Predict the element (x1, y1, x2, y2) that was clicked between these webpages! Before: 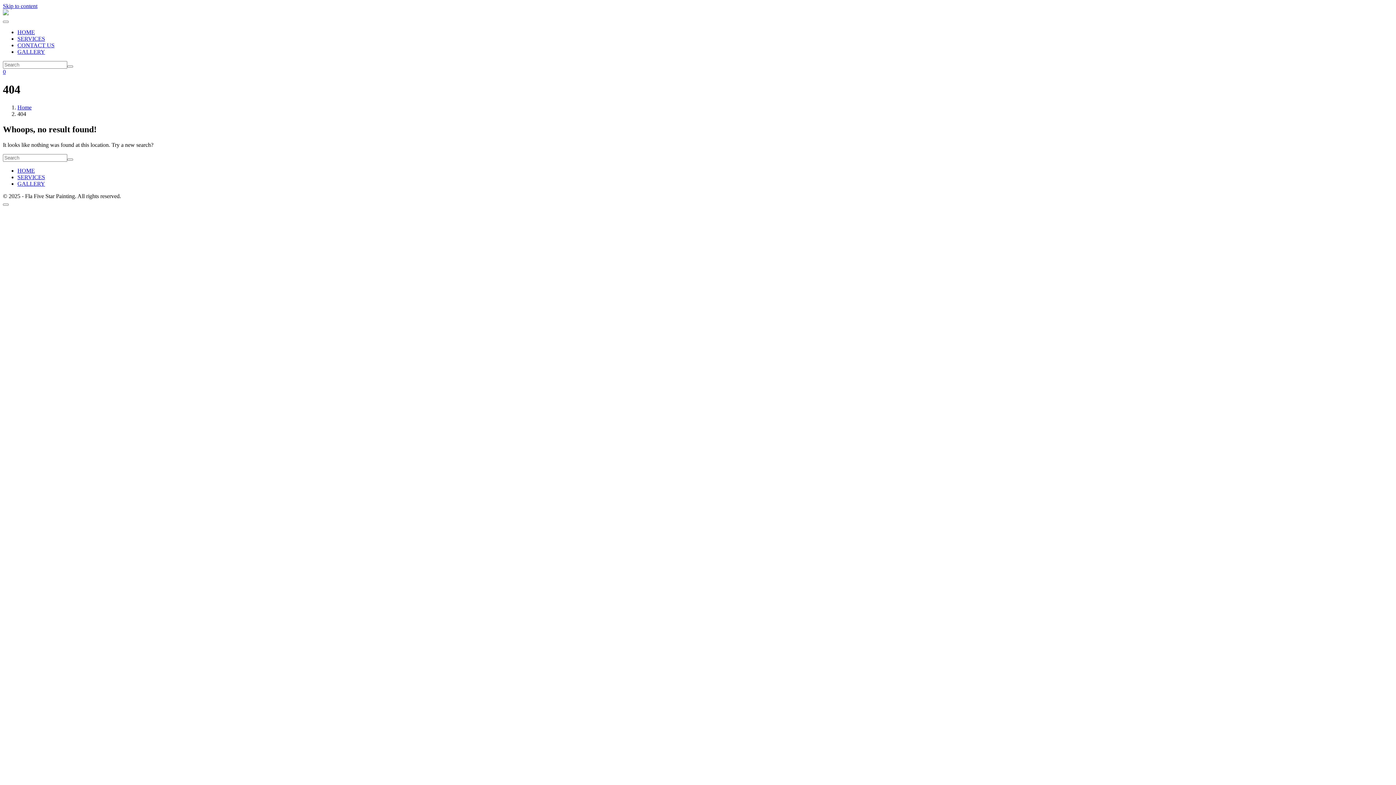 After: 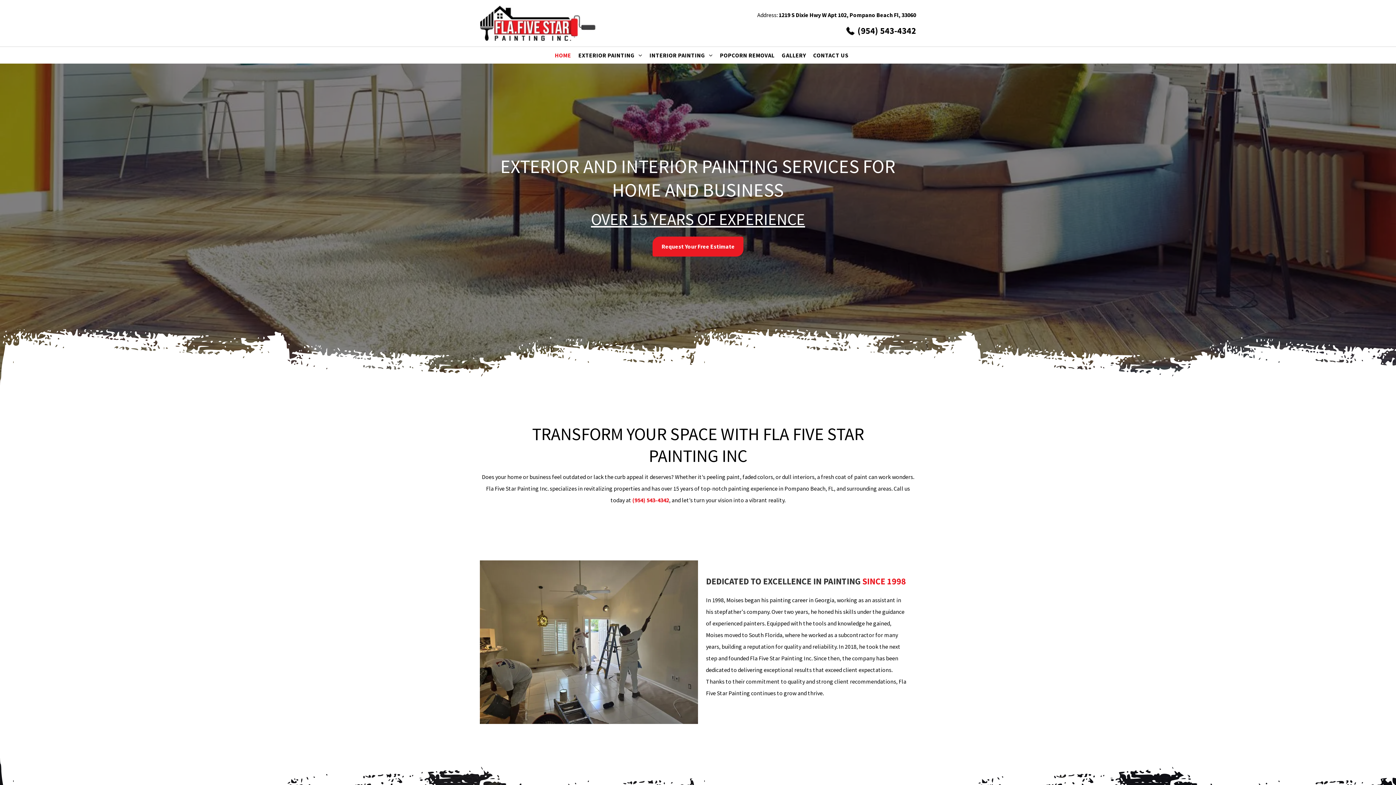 Action: label: GALLERY bbox: (17, 48, 45, 54)